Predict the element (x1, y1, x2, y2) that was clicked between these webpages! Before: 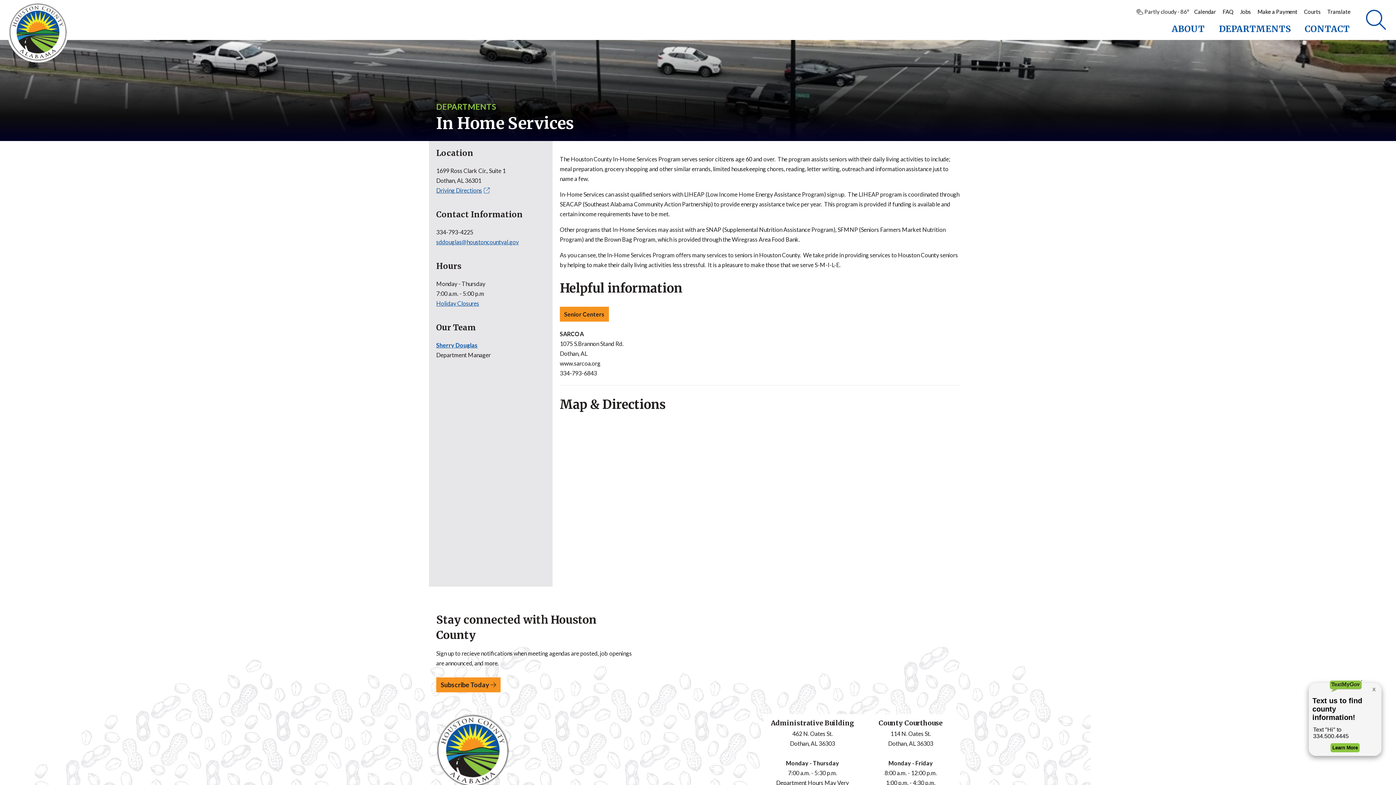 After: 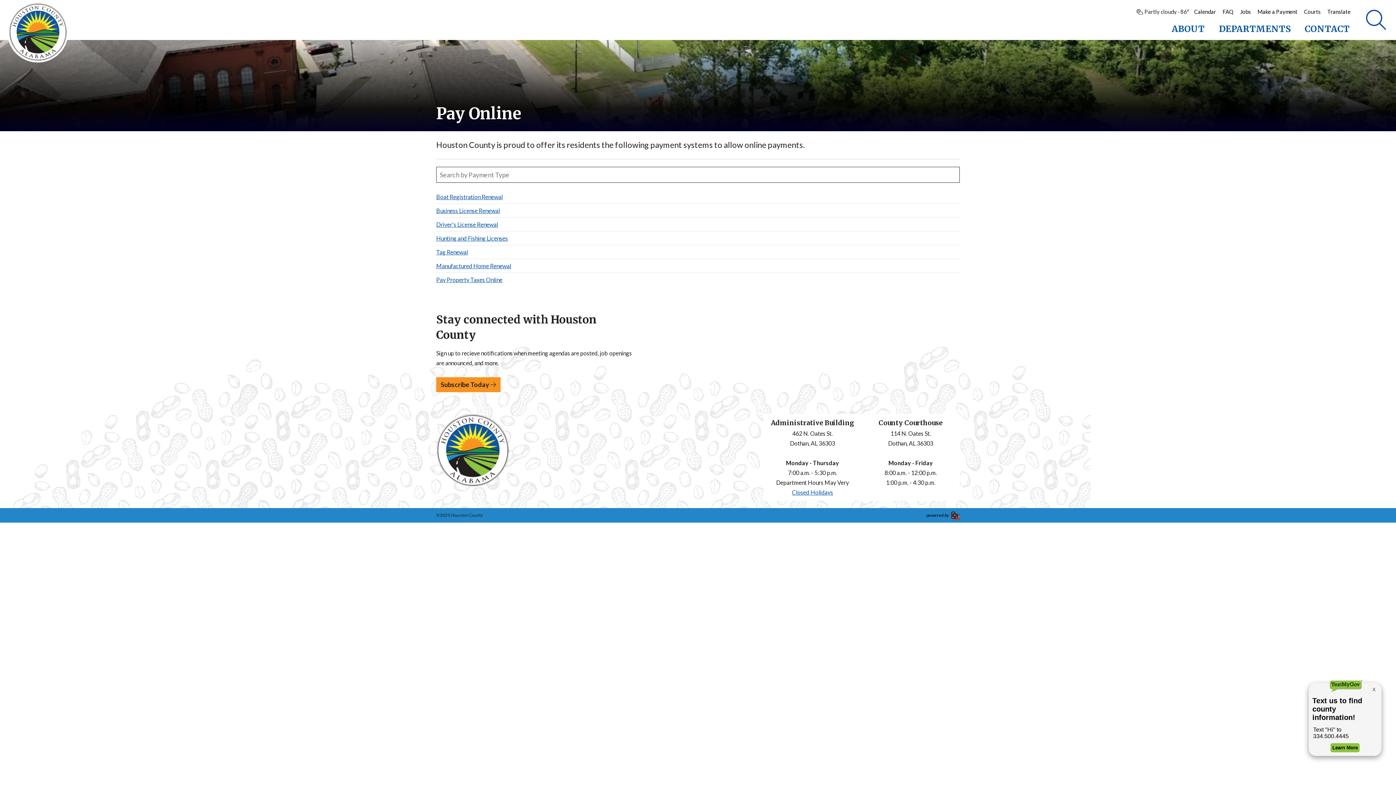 Action: bbox: (1257, 8, 1297, 14) label: Make a Payment